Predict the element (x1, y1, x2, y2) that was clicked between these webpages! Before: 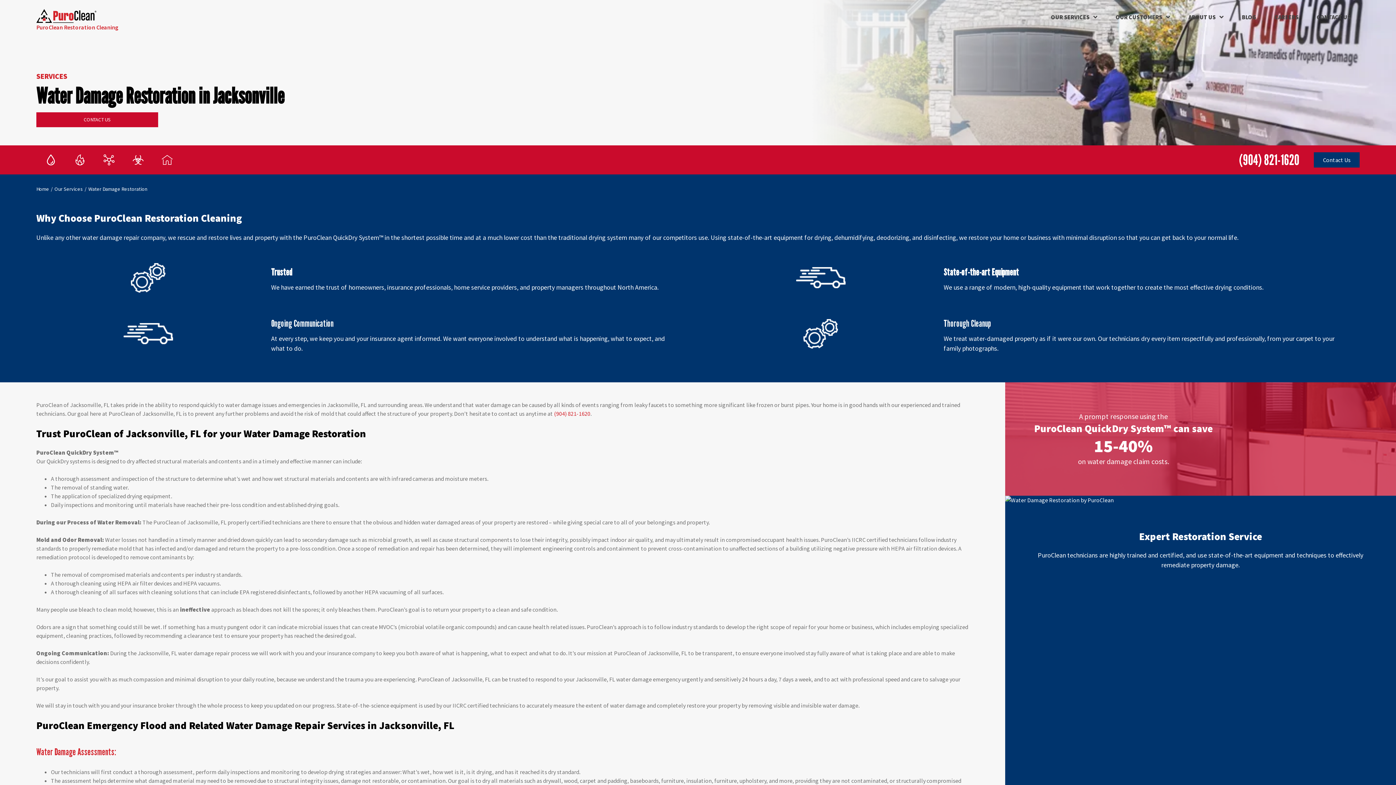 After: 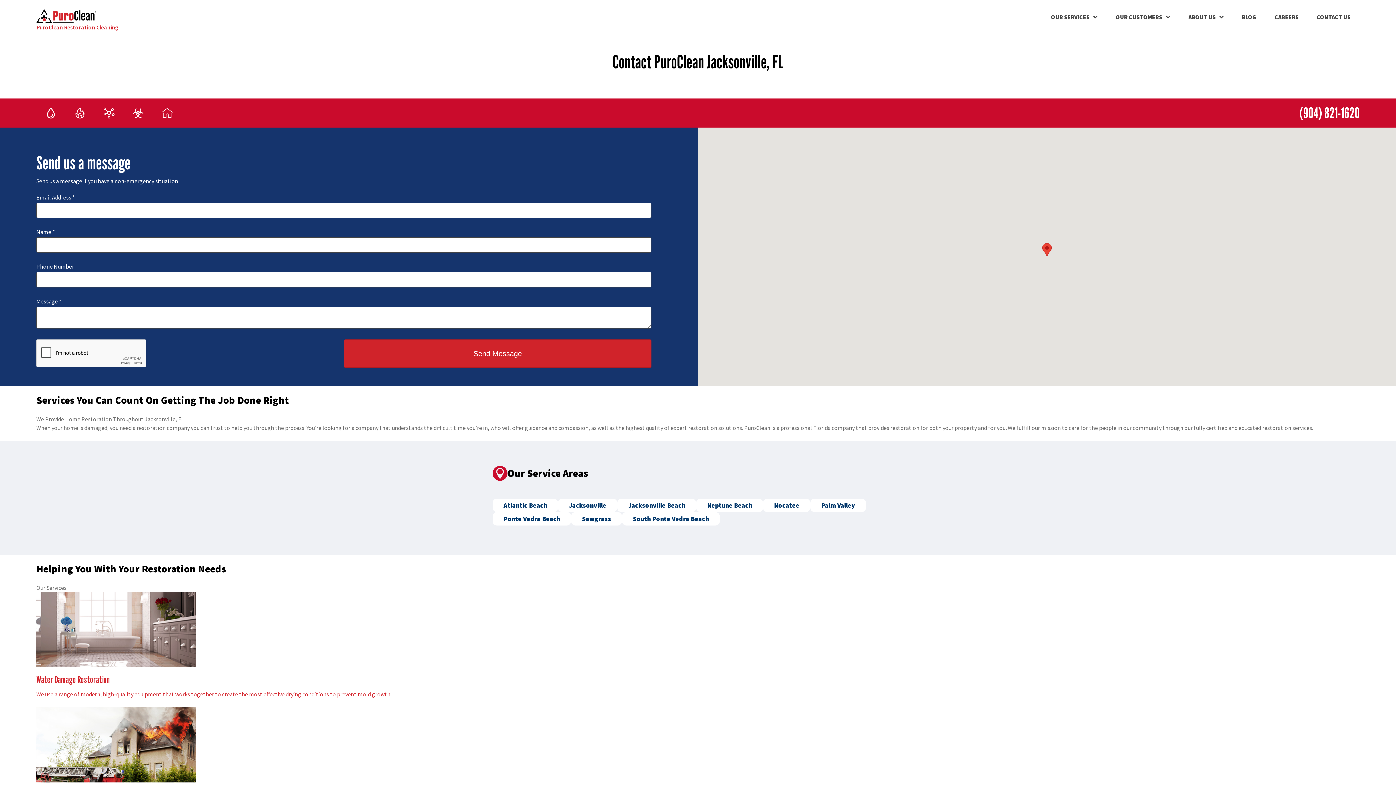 Action: bbox: (36, 112, 158, 127) label: CONTACT US